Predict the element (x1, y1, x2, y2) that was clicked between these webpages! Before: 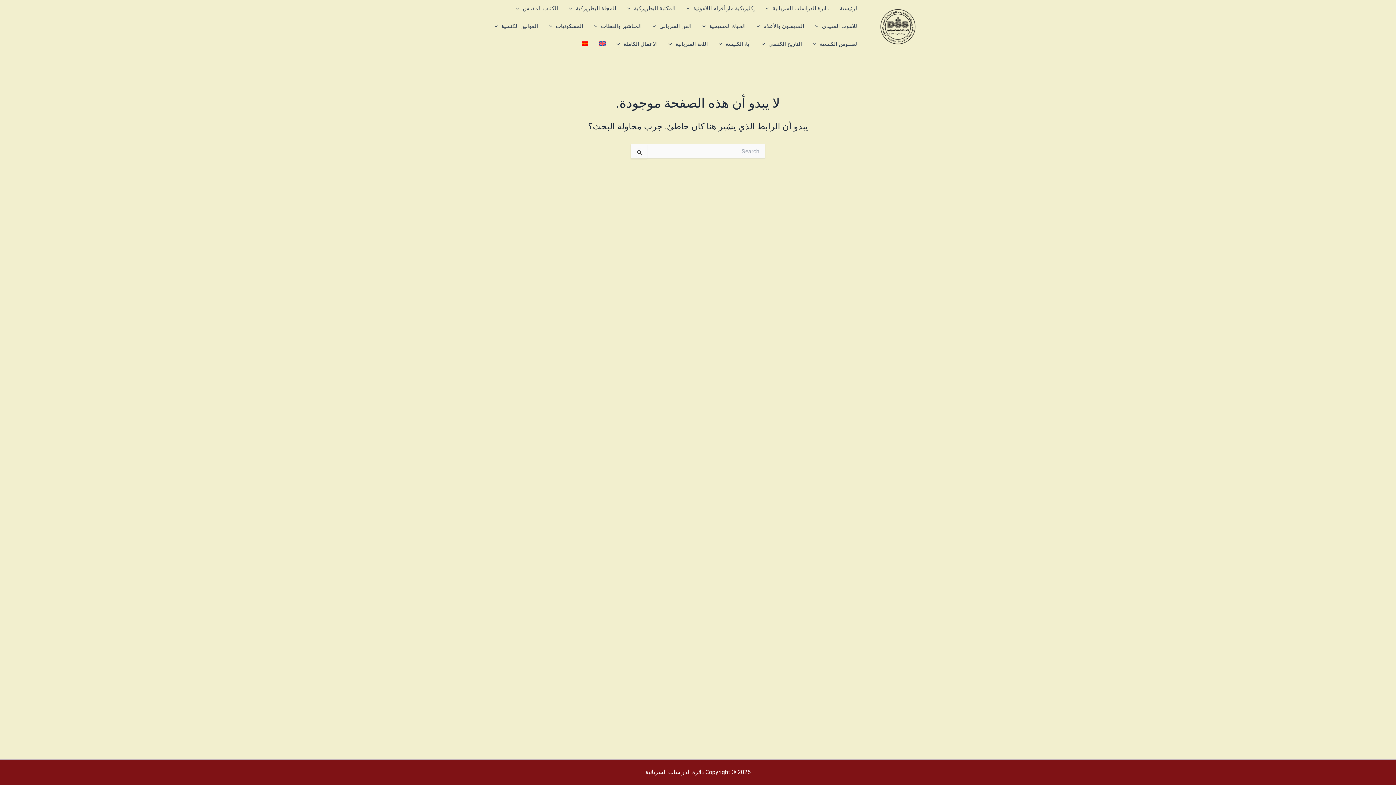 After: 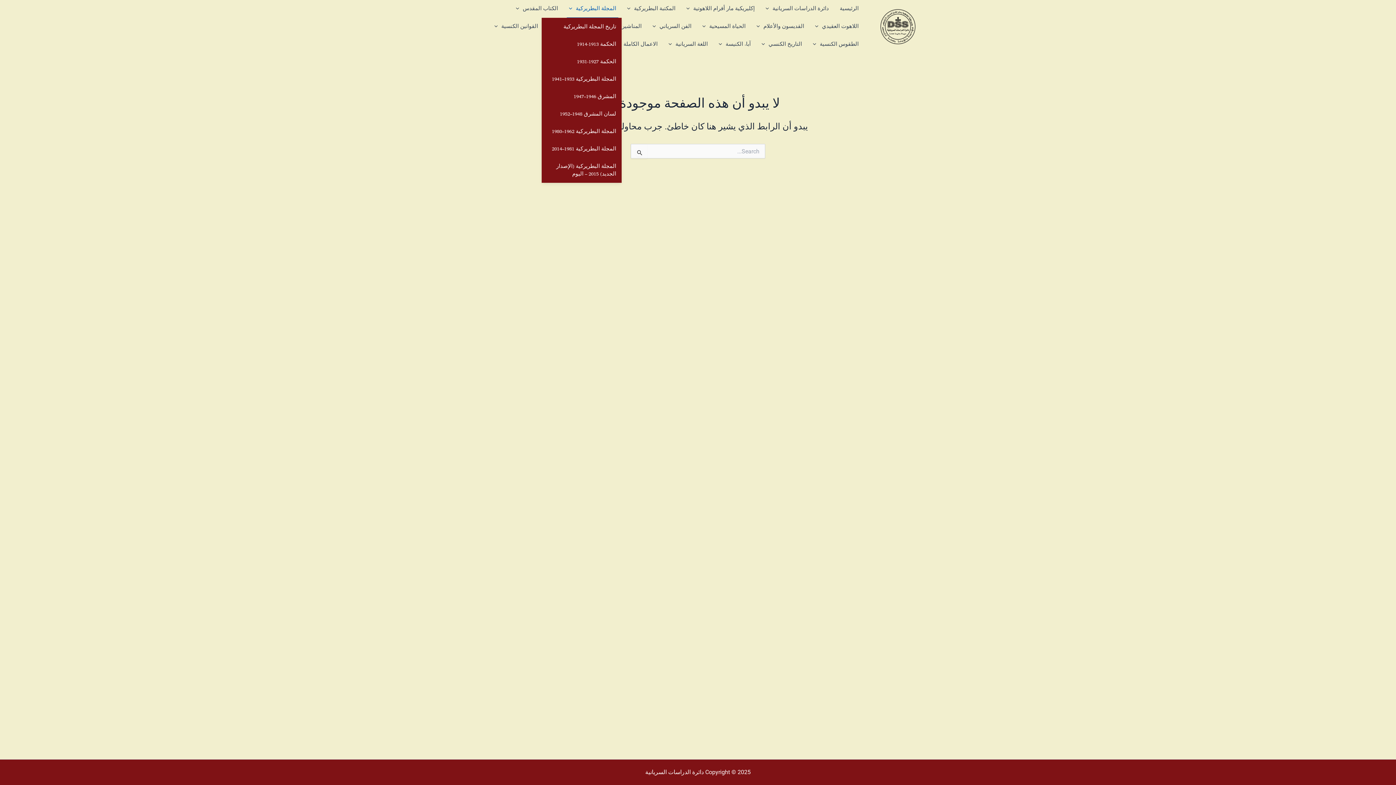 Action: bbox: (563, 0, 621, 17) label: المجلة البطريركية